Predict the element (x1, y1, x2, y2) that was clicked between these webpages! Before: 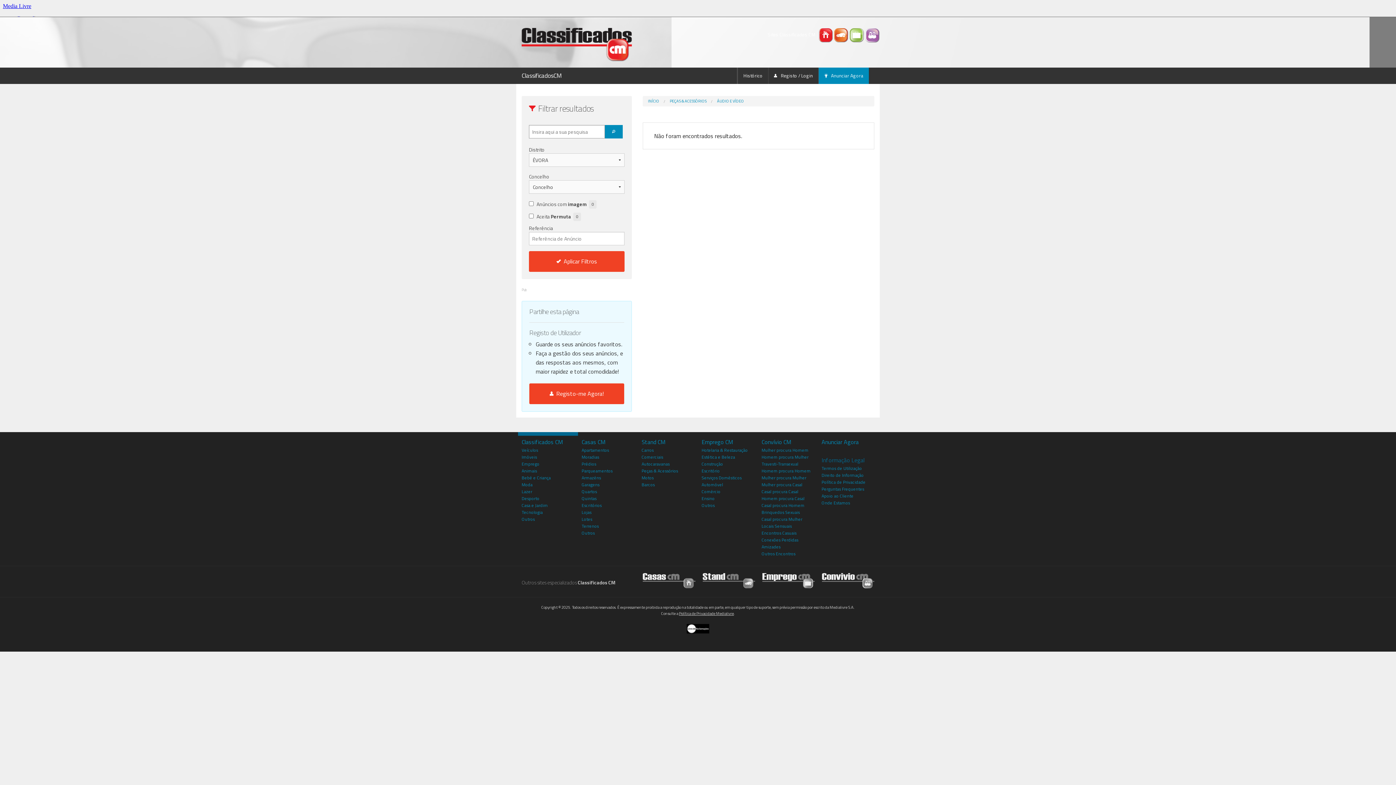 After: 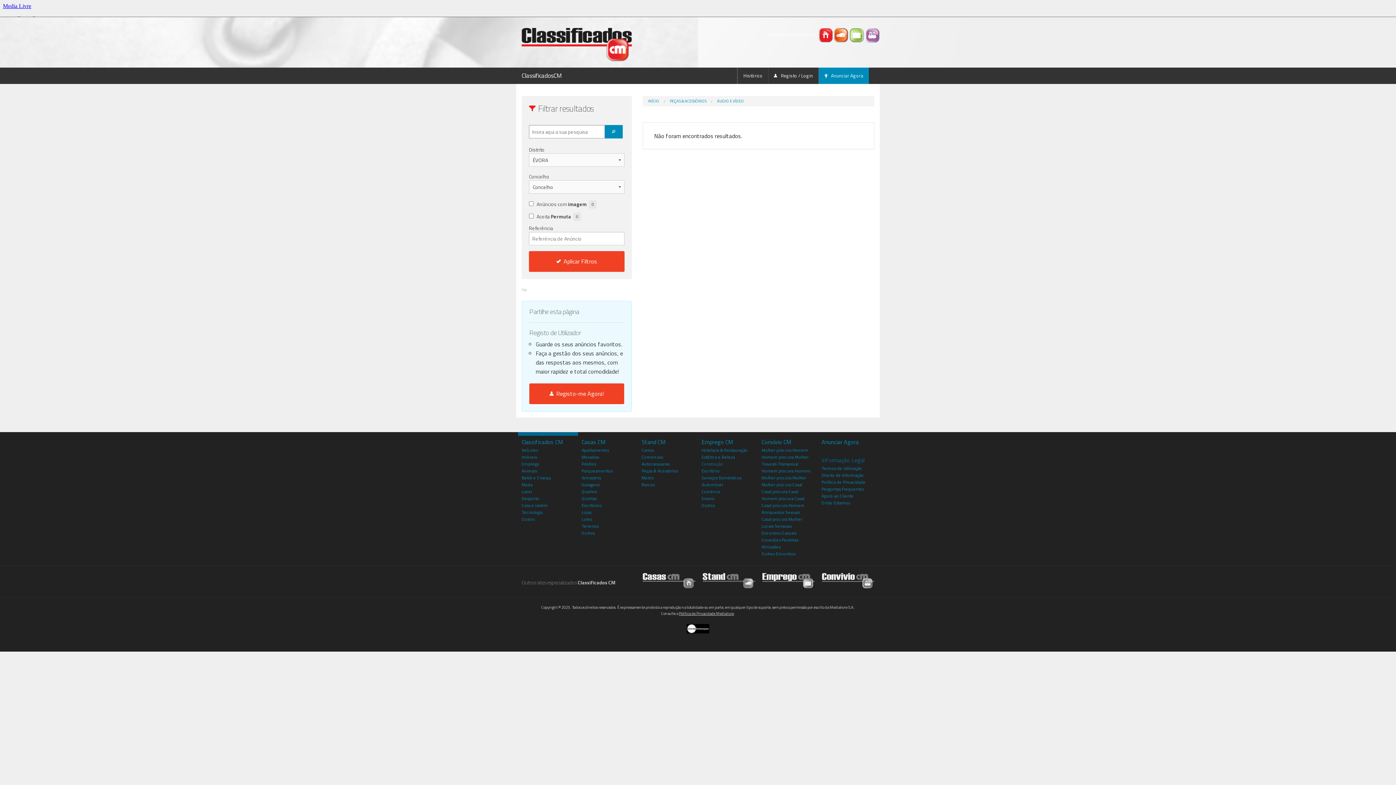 Action: bbox: (701, 460, 723, 467) label: Construção